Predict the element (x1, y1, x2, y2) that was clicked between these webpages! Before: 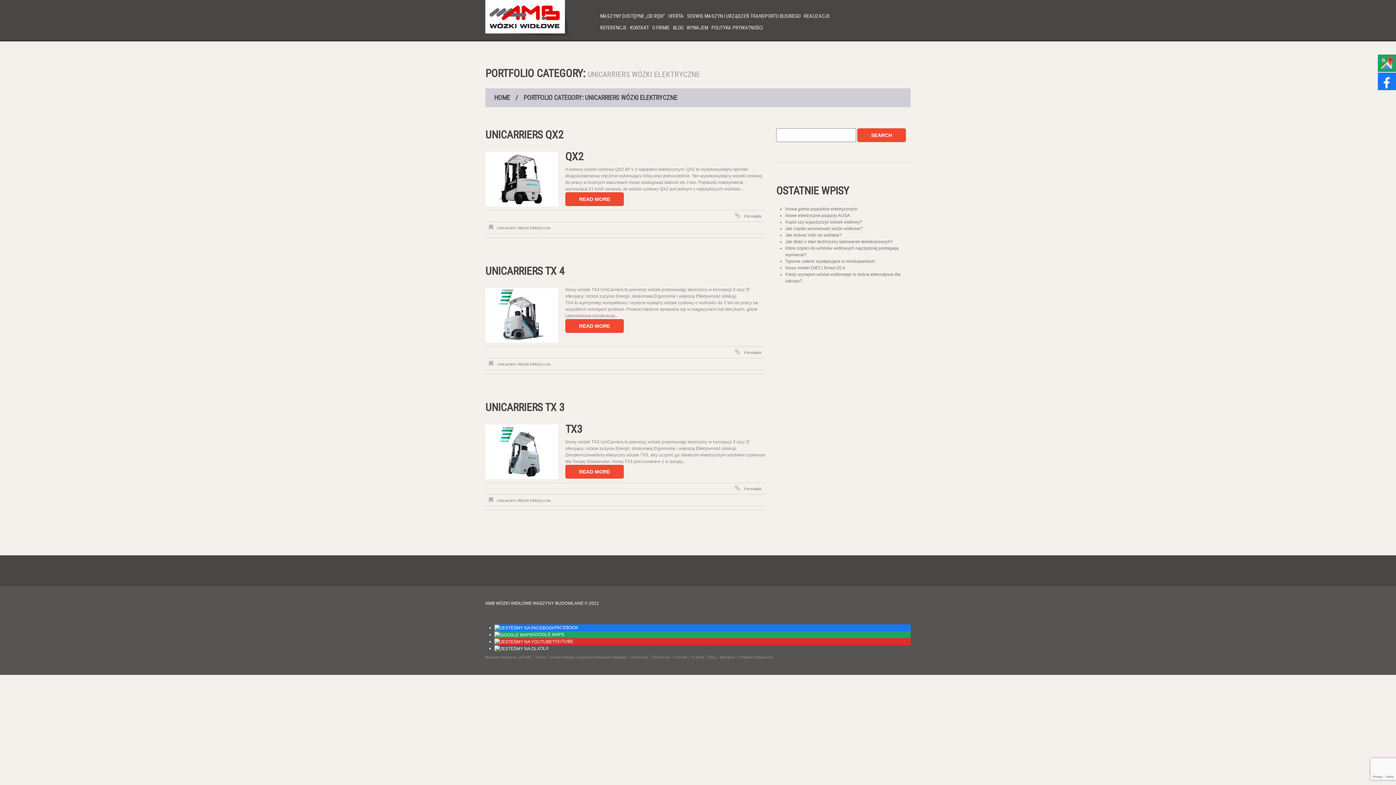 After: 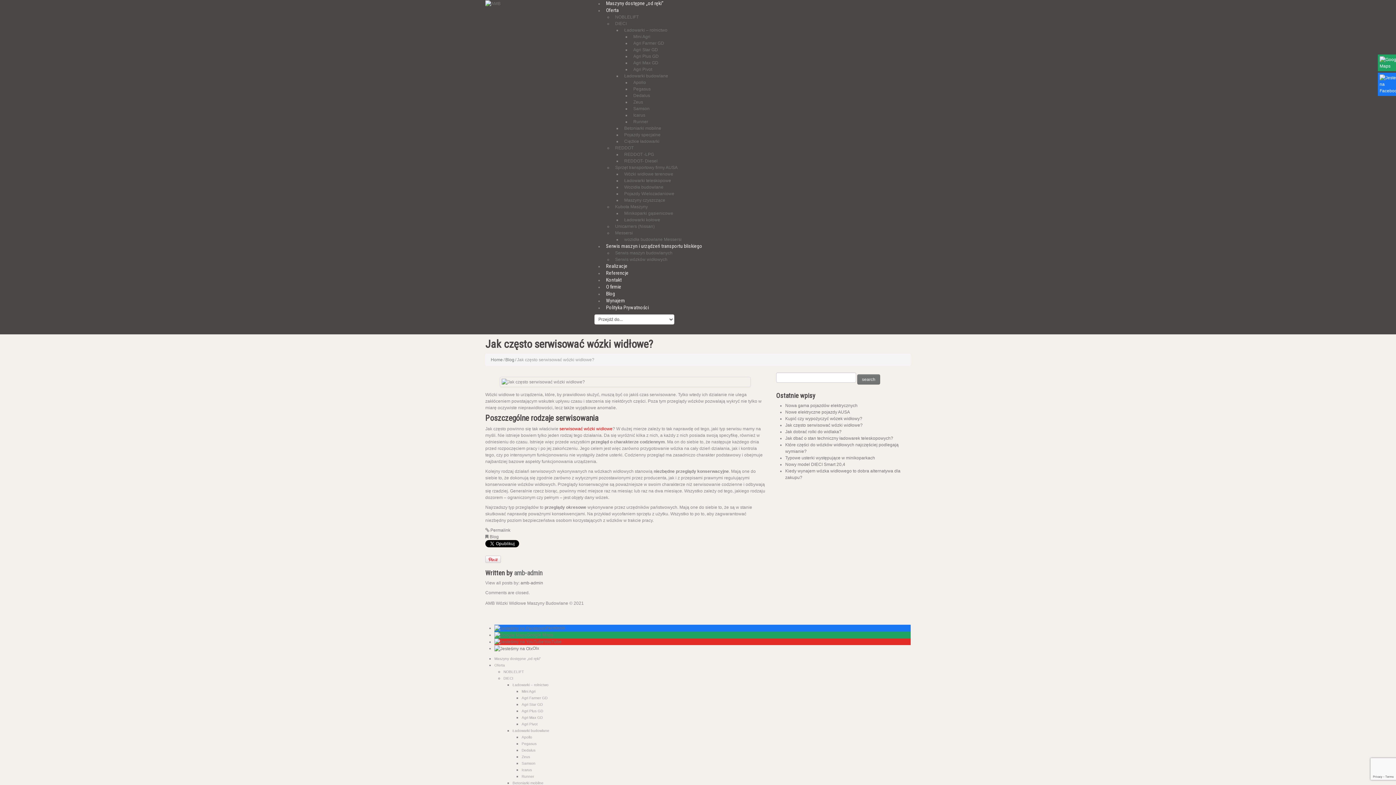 Action: bbox: (785, 226, 862, 231) label: Jak często serwisować wózki widłowe?